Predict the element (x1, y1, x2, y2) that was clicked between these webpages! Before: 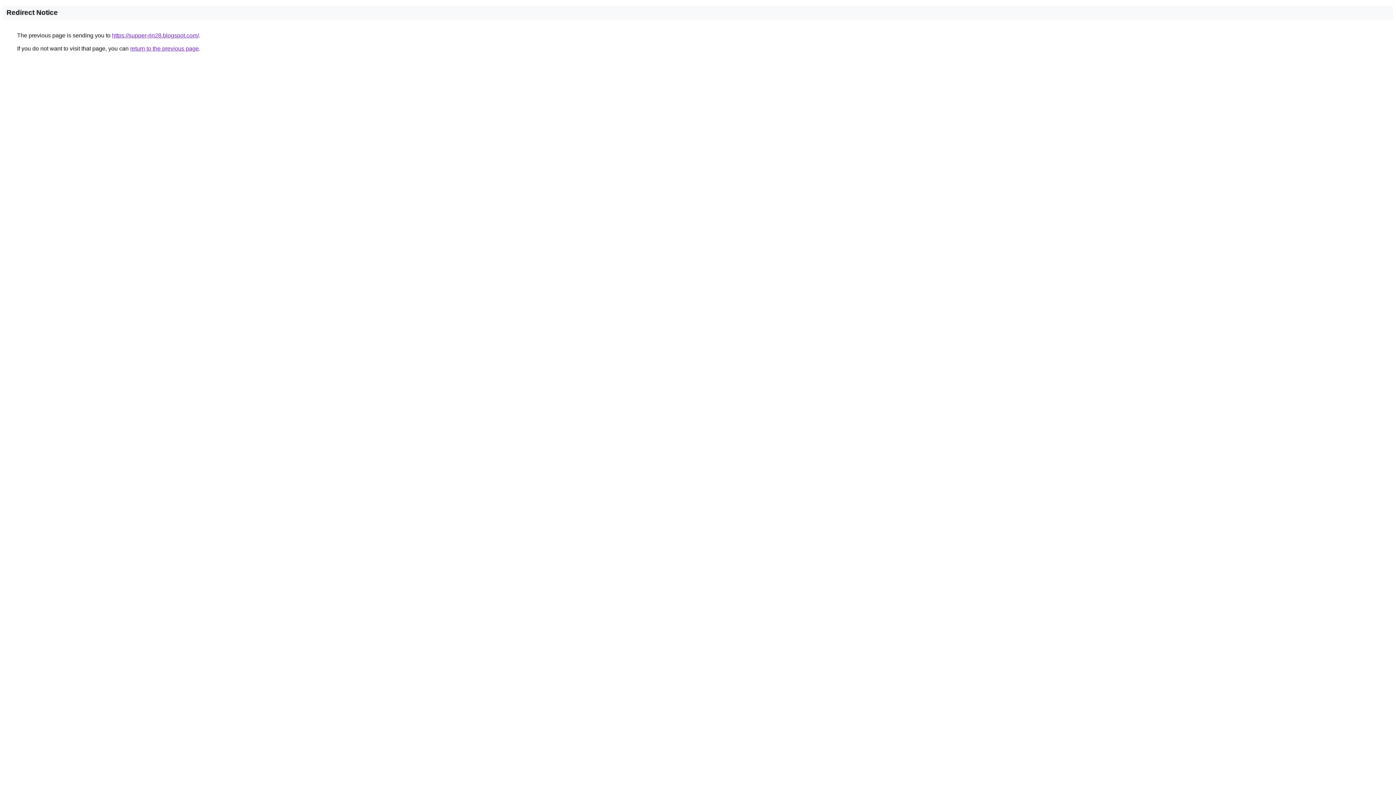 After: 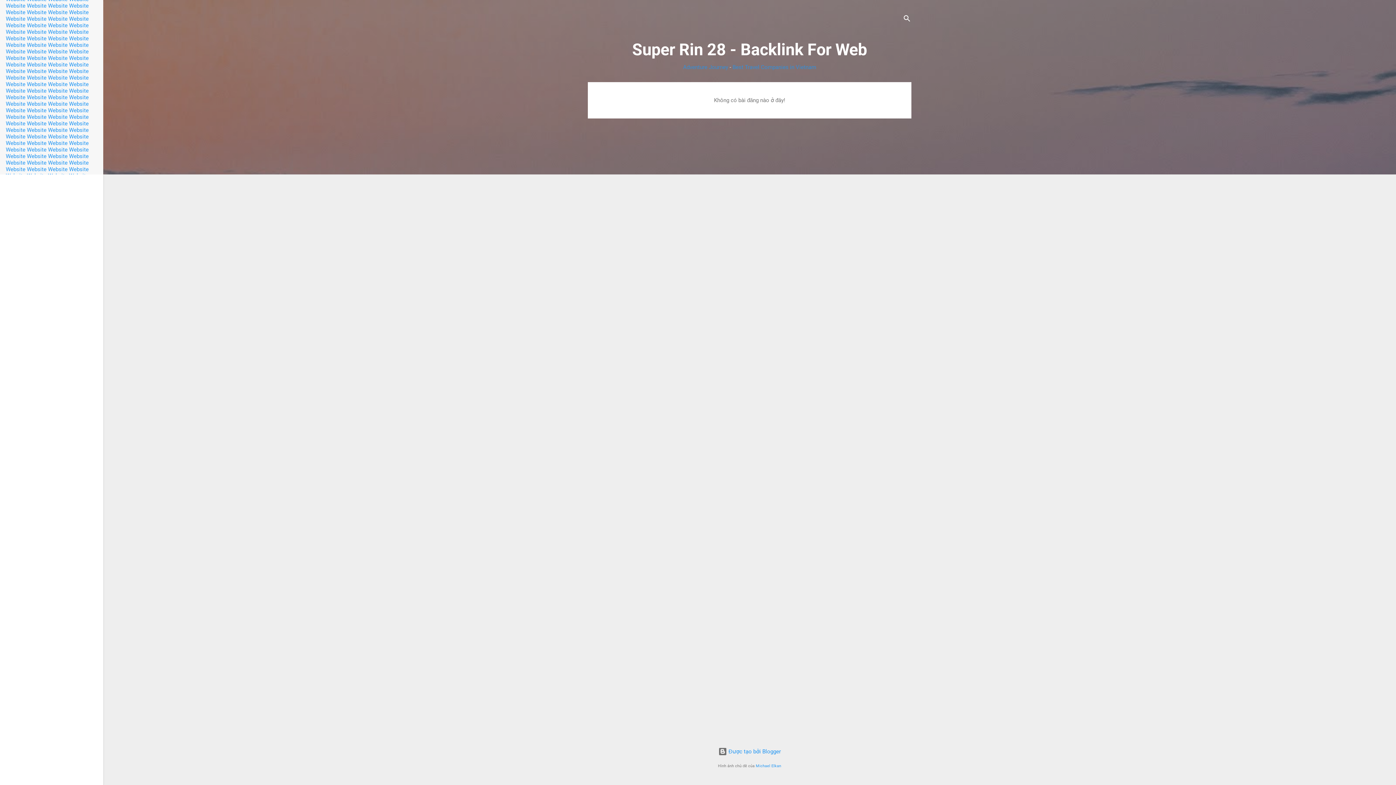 Action: label: https://supper-rin28.blogspot.com/ bbox: (112, 32, 198, 38)